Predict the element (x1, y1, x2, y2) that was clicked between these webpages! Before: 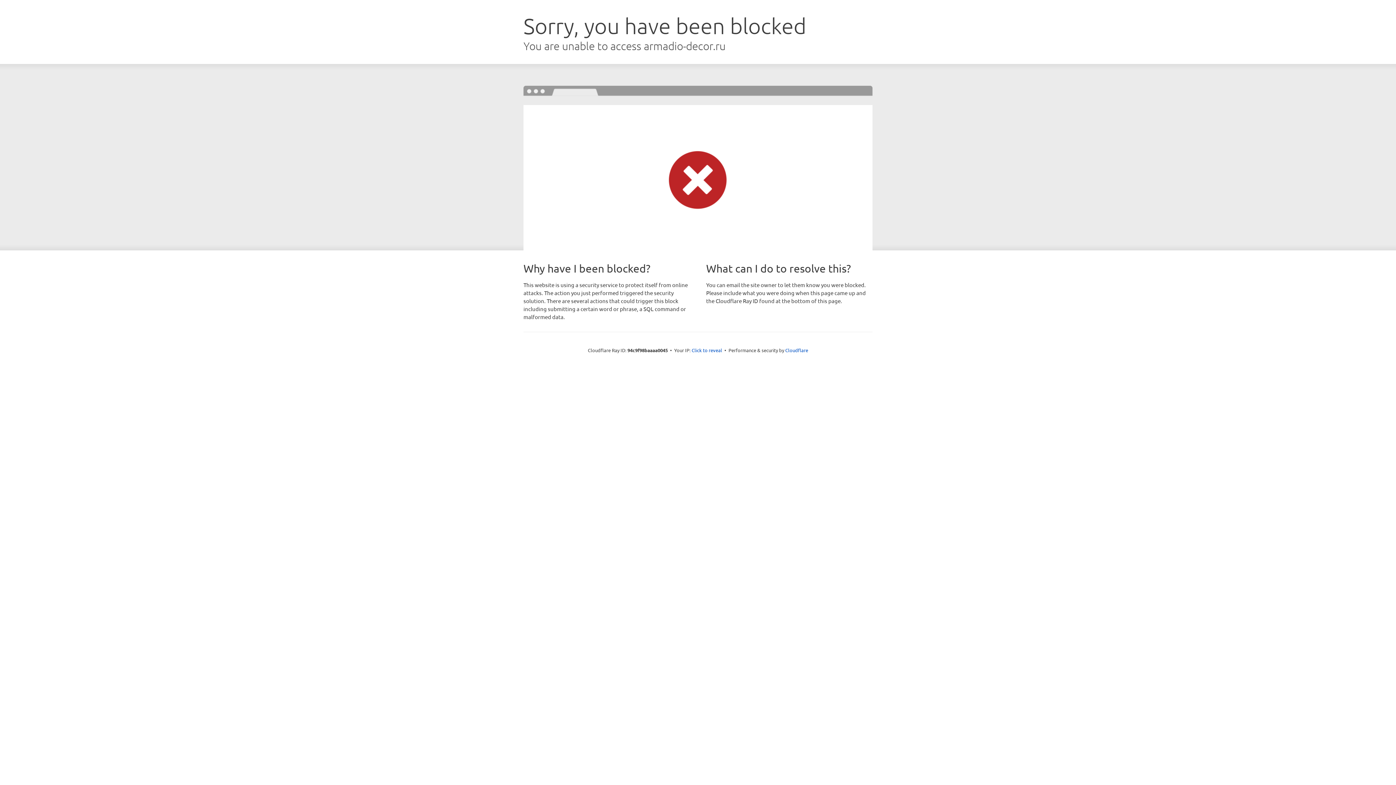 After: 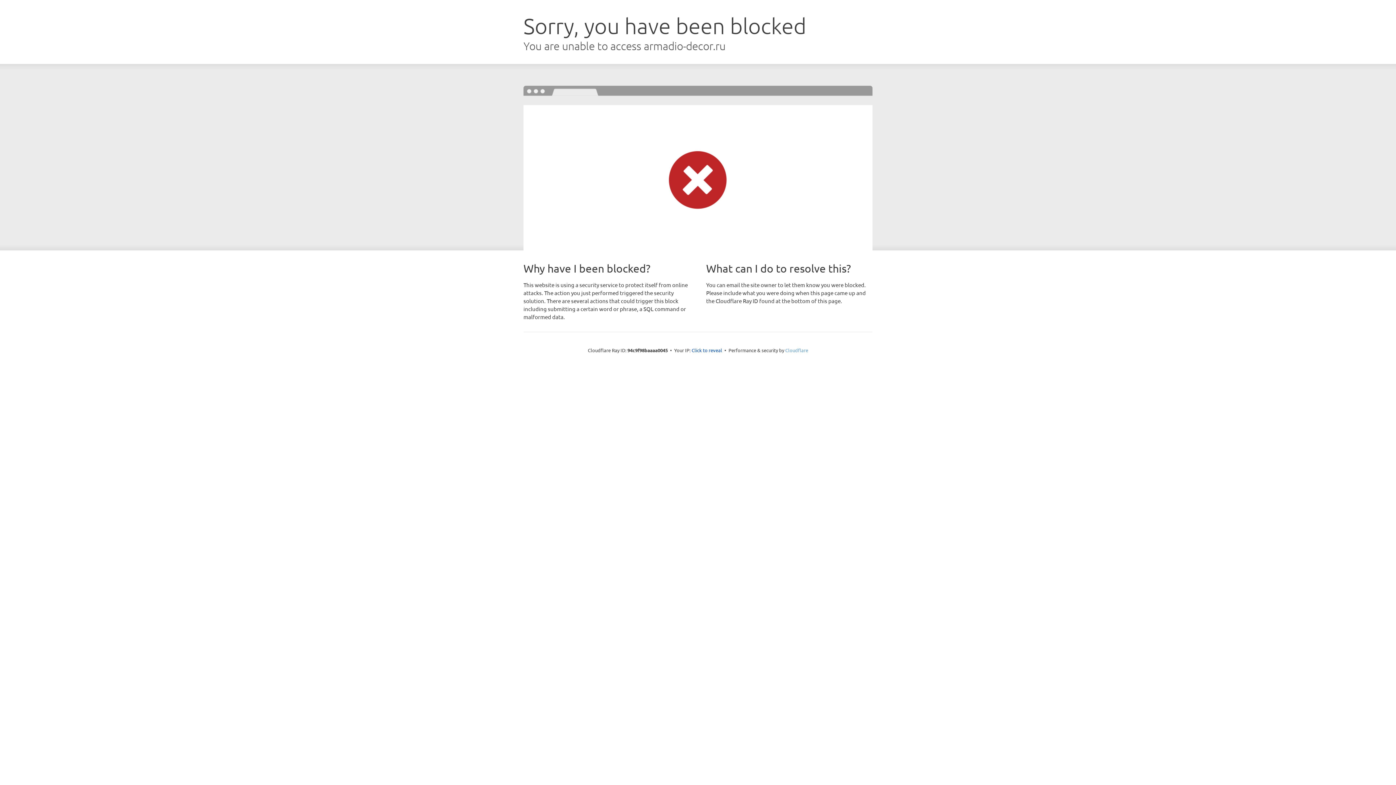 Action: bbox: (785, 347, 808, 353) label: Cloudflare